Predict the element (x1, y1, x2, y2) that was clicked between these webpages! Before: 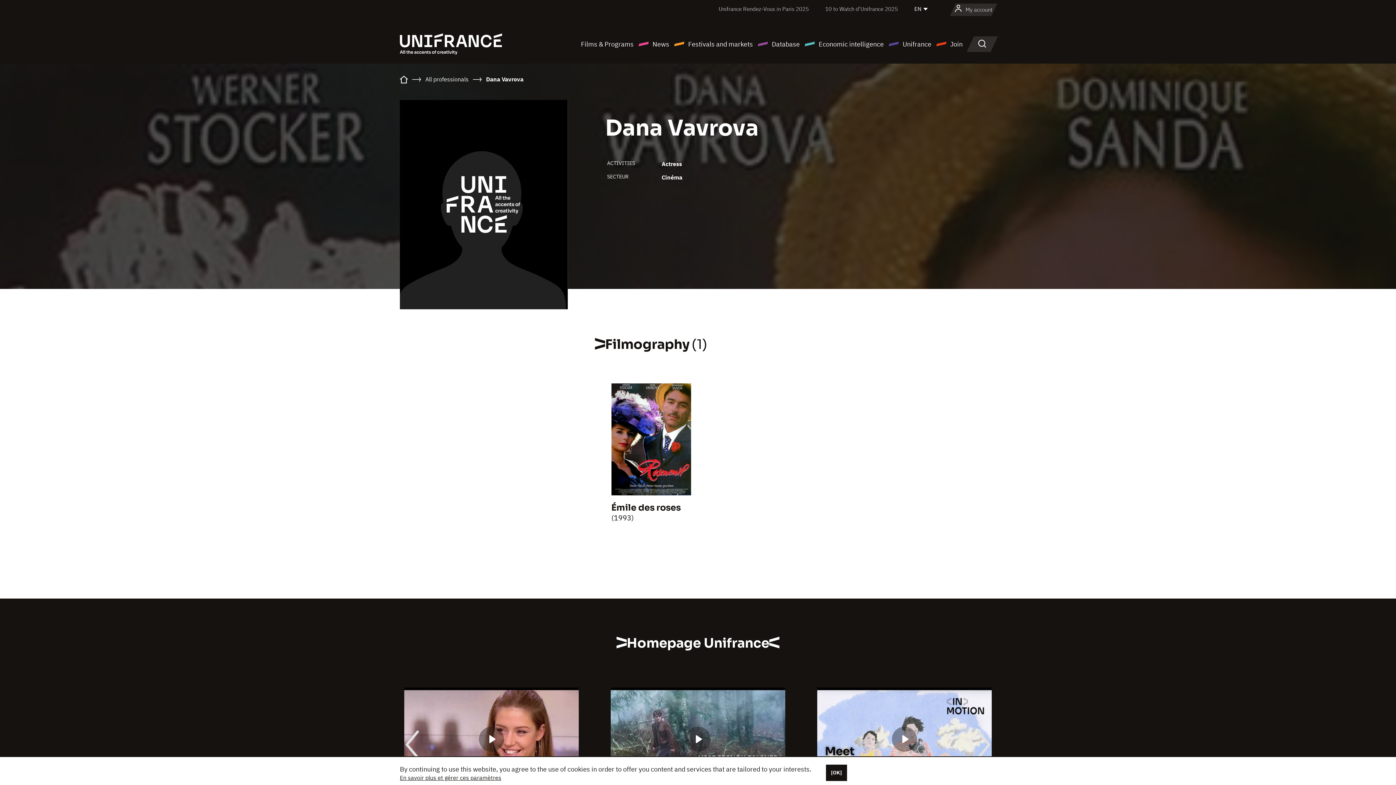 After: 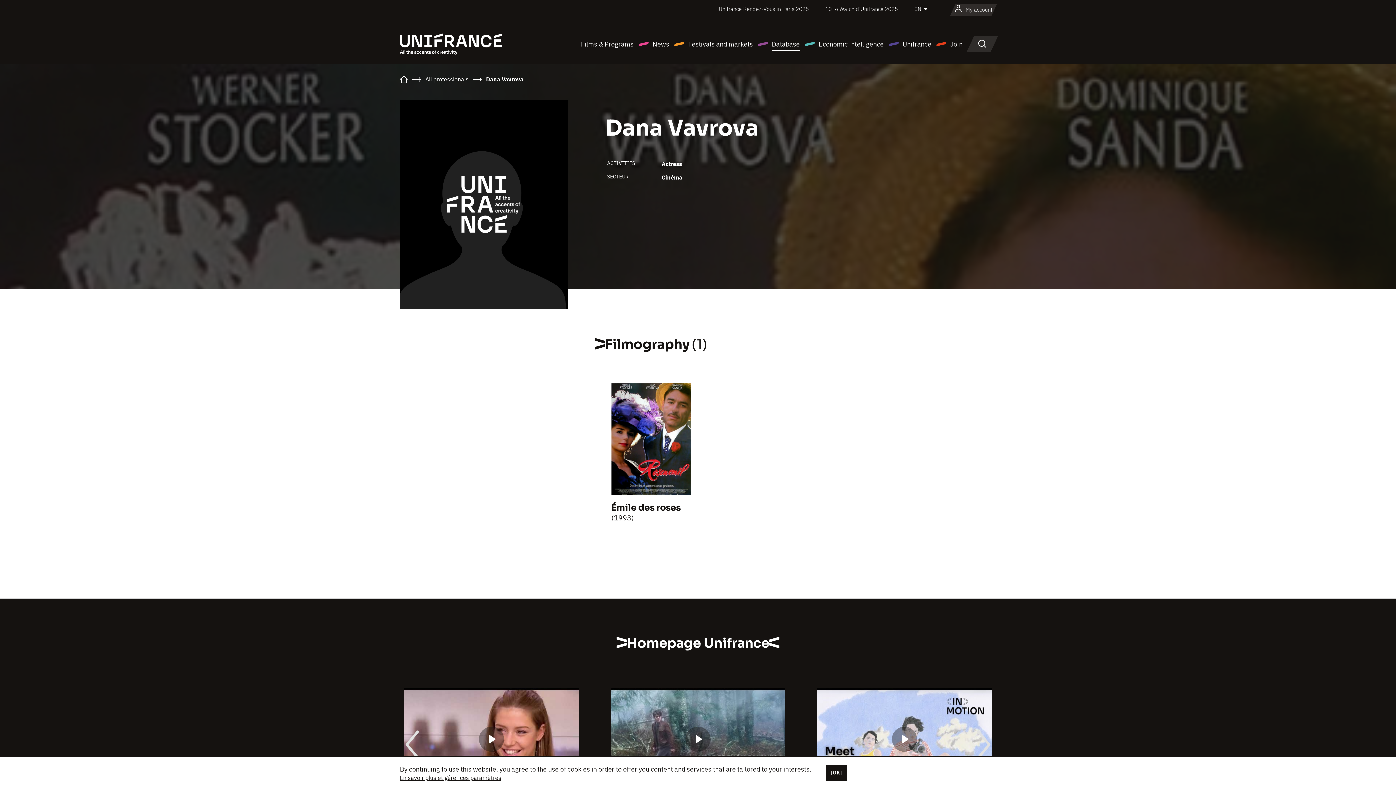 Action: bbox: (757, 38, 800, 49) label: Database